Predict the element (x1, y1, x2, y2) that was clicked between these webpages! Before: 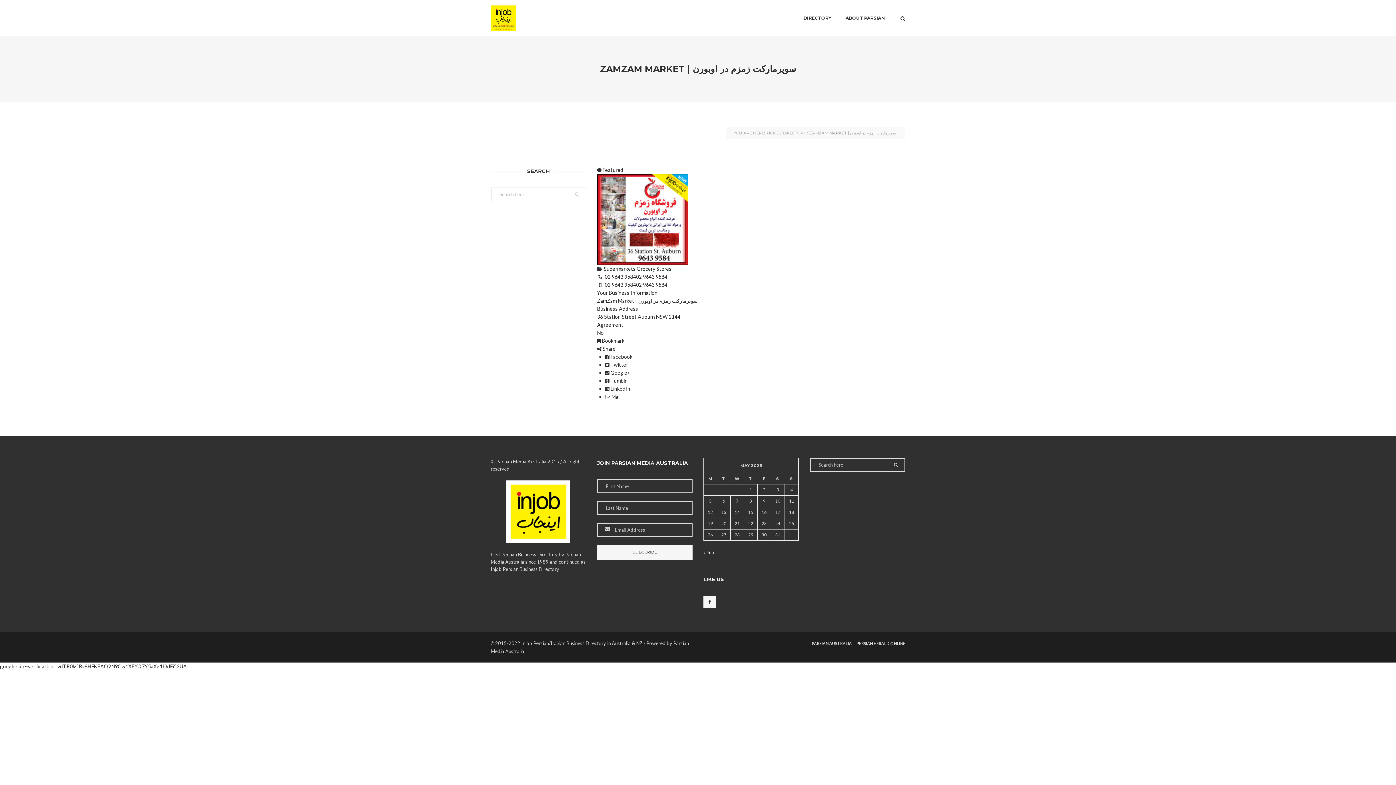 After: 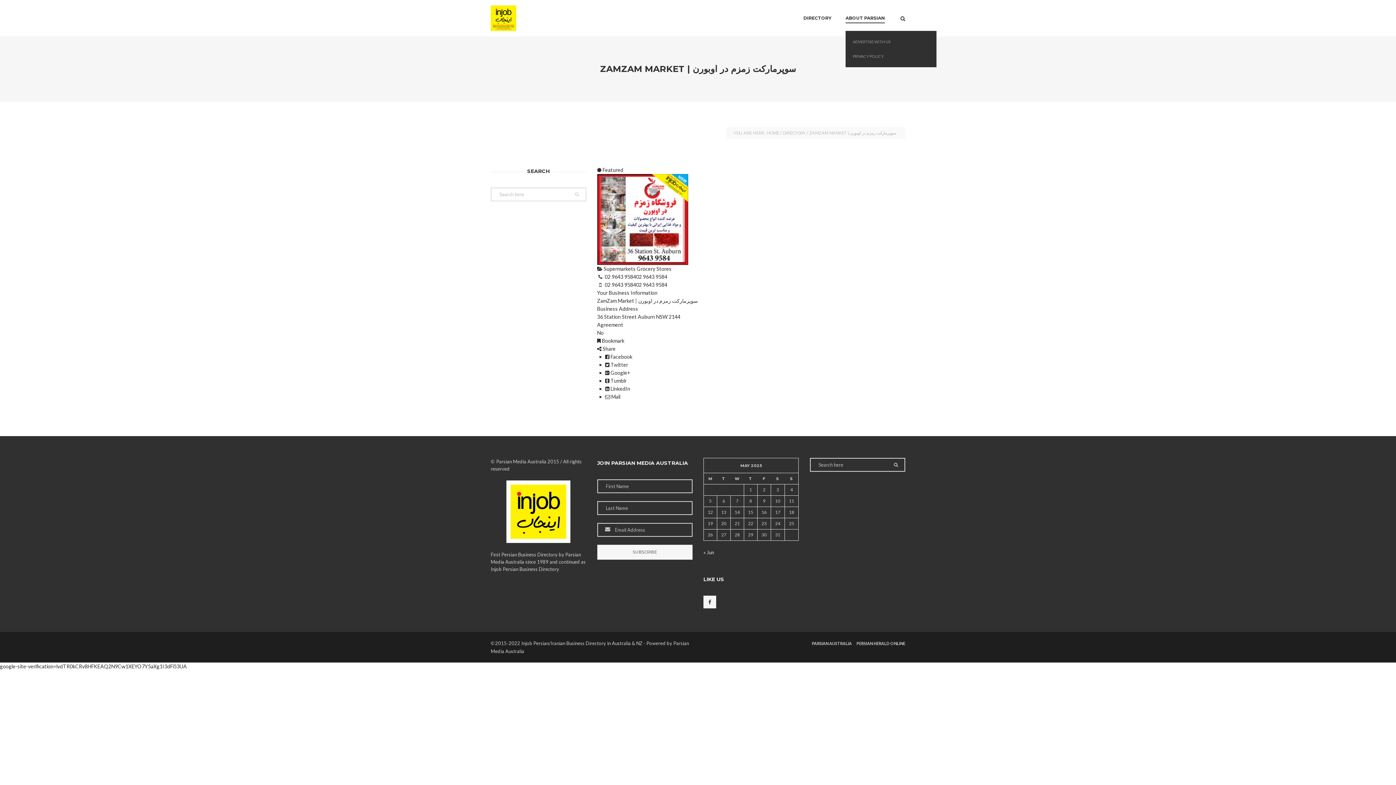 Action: label: ABOUT PARSIAN bbox: (845, 13, 885, 23)